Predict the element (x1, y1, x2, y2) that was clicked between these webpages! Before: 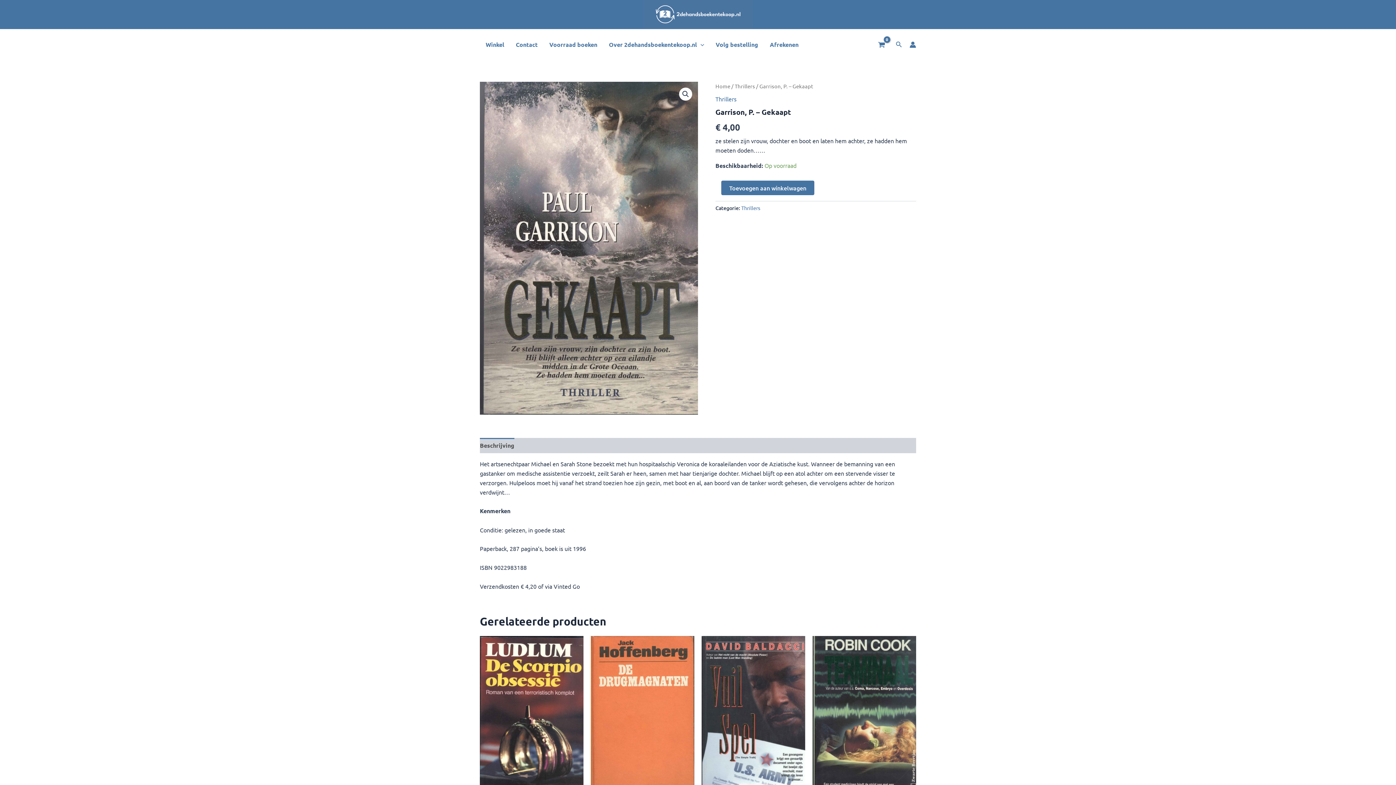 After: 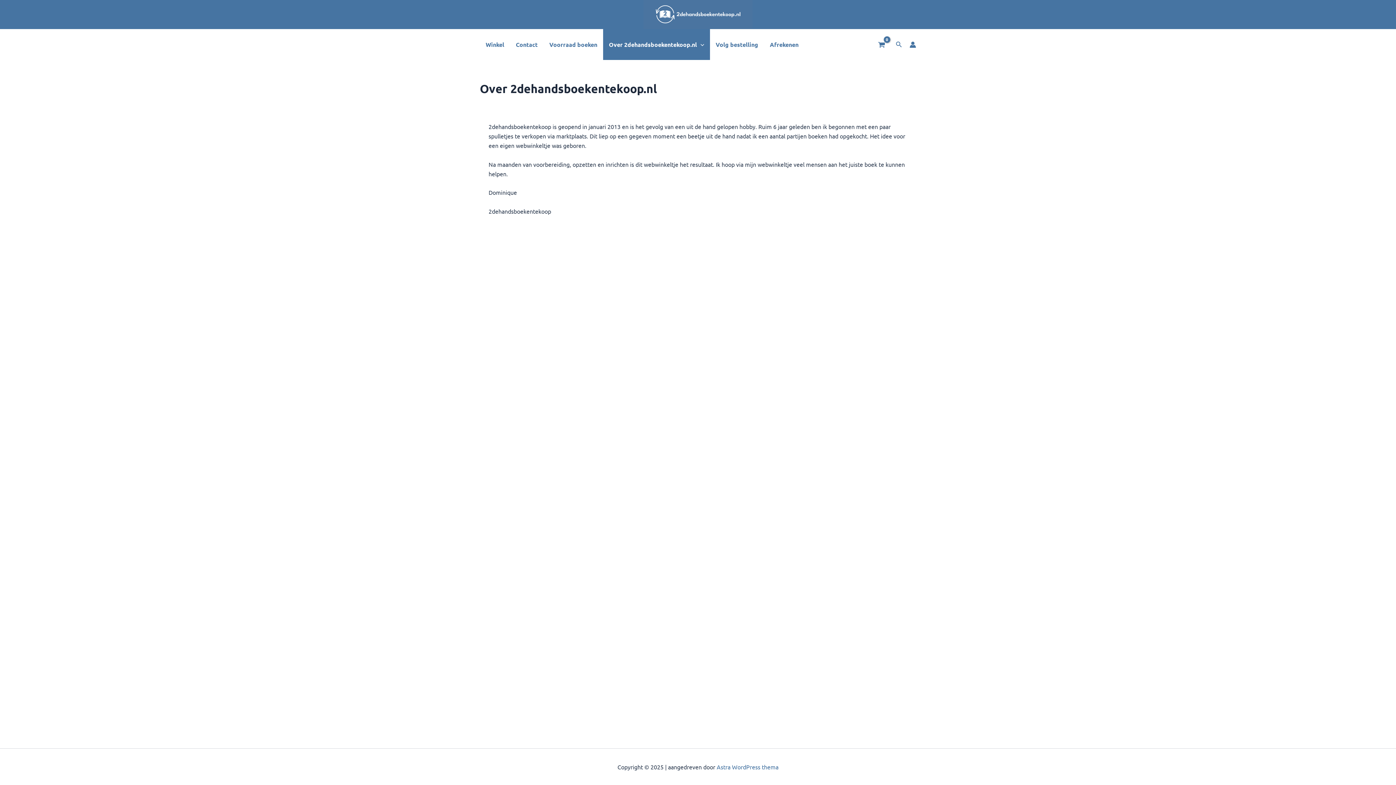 Action: label: Over 2dehandsboekentekoop.nl bbox: (603, 29, 710, 60)